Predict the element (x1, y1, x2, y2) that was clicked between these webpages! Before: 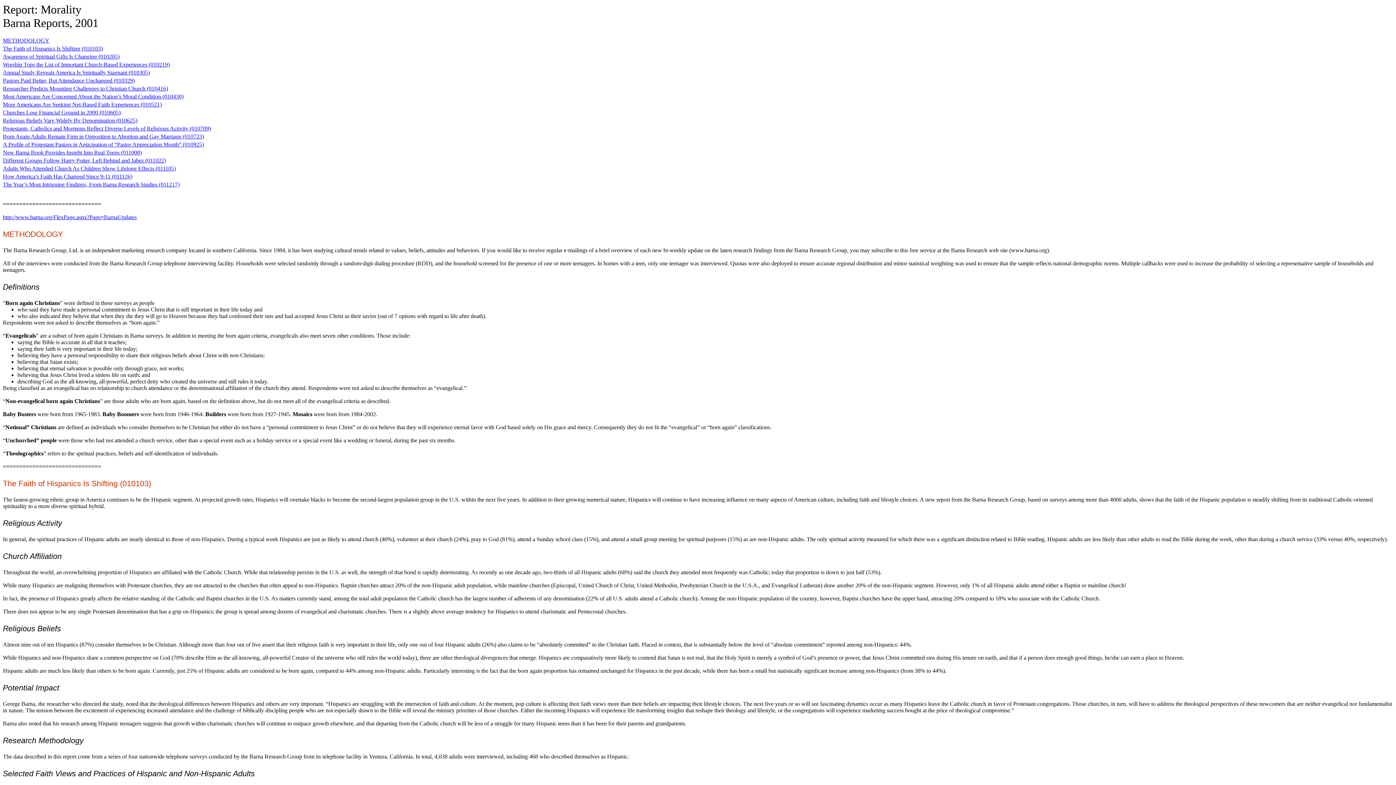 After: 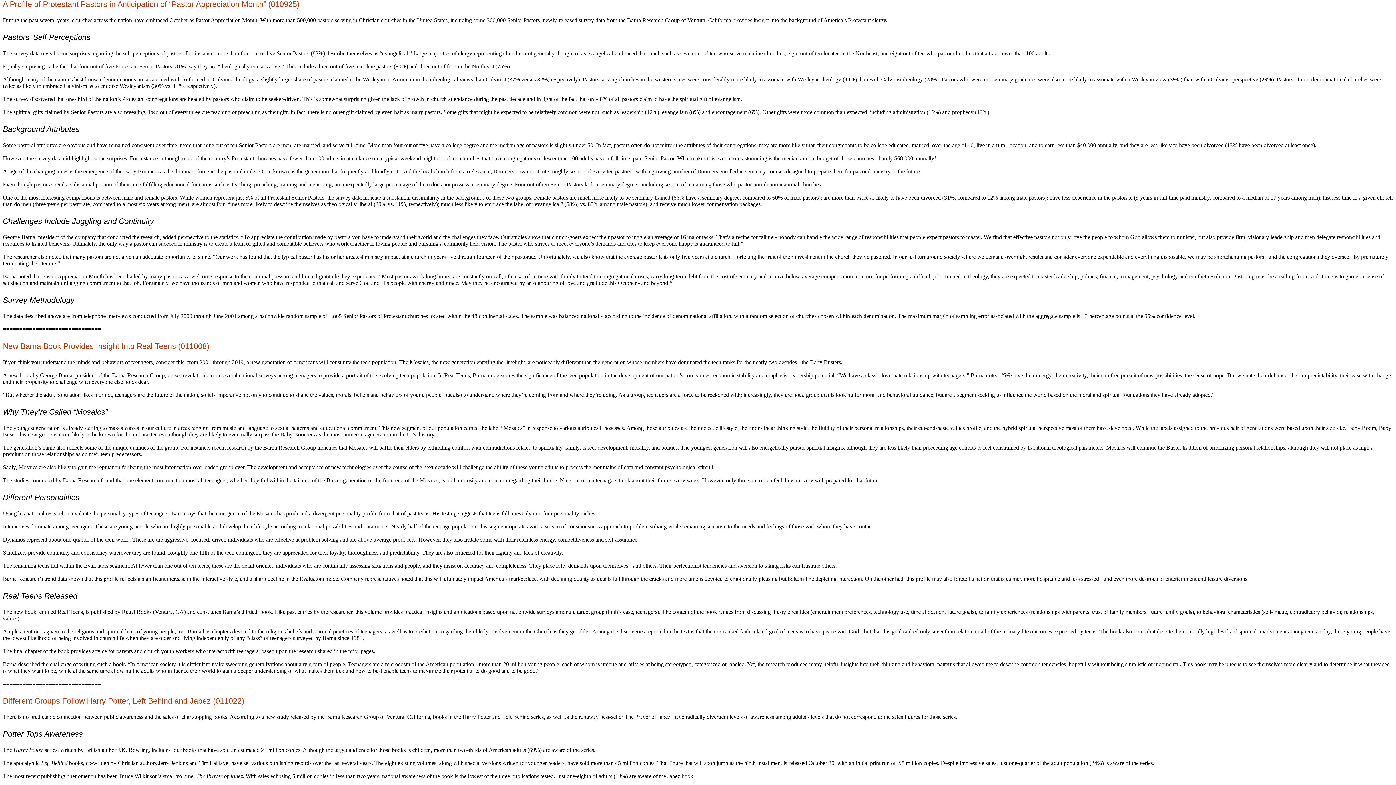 Action: label: A Profile of Protestant Pastors in Anticipation of “Pastor Appreciation Month” (010925) bbox: (2, 141, 204, 147)